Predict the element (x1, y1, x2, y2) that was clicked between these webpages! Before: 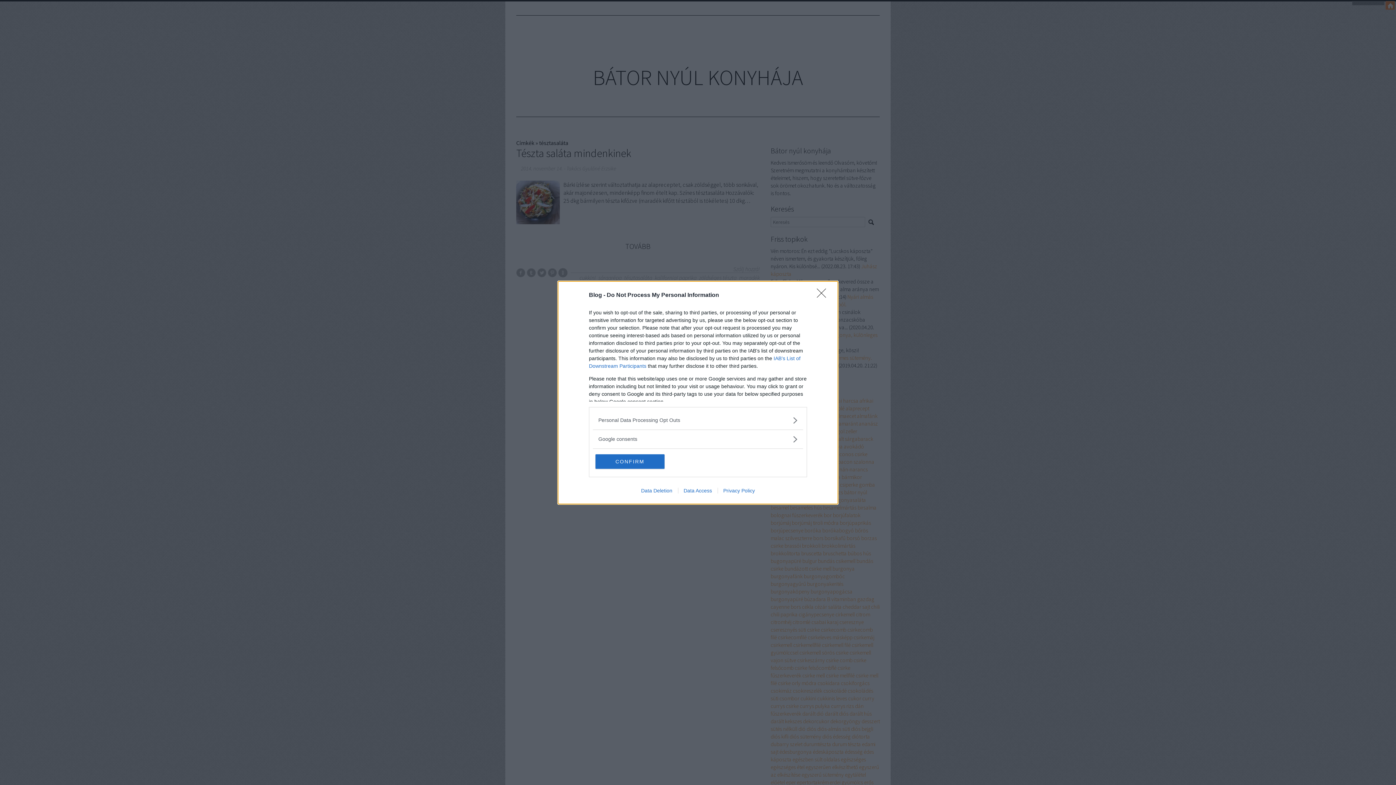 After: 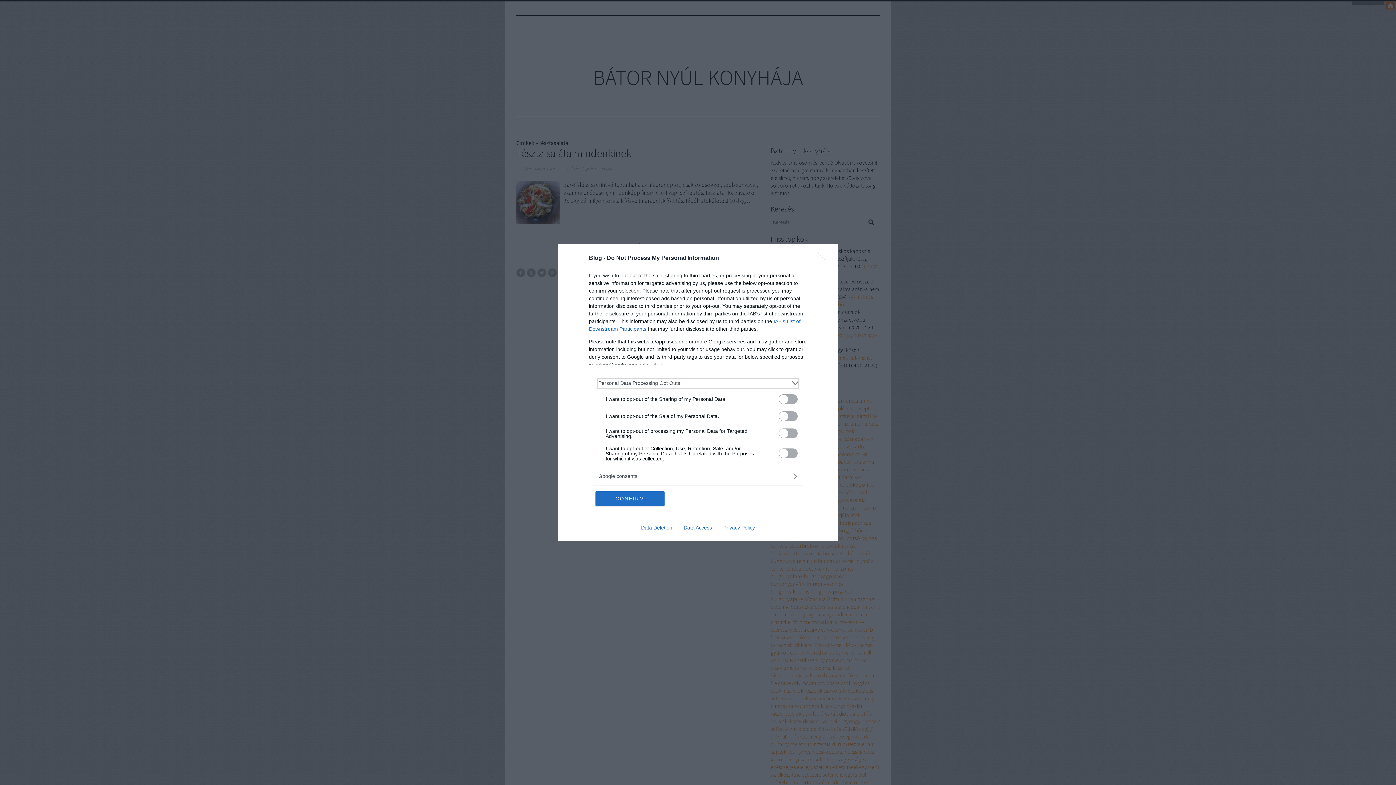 Action: bbox: (598, 416, 797, 424) label: Opt-Outs